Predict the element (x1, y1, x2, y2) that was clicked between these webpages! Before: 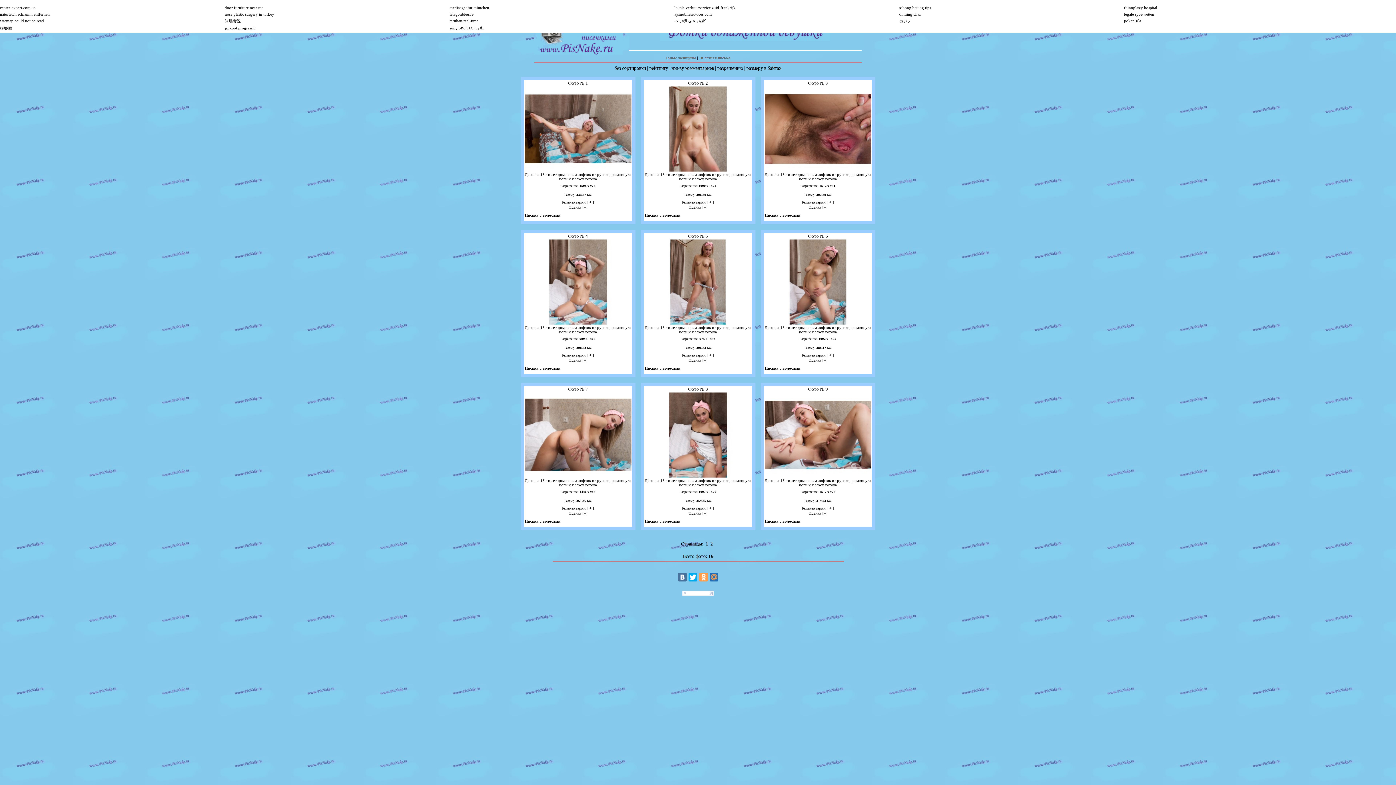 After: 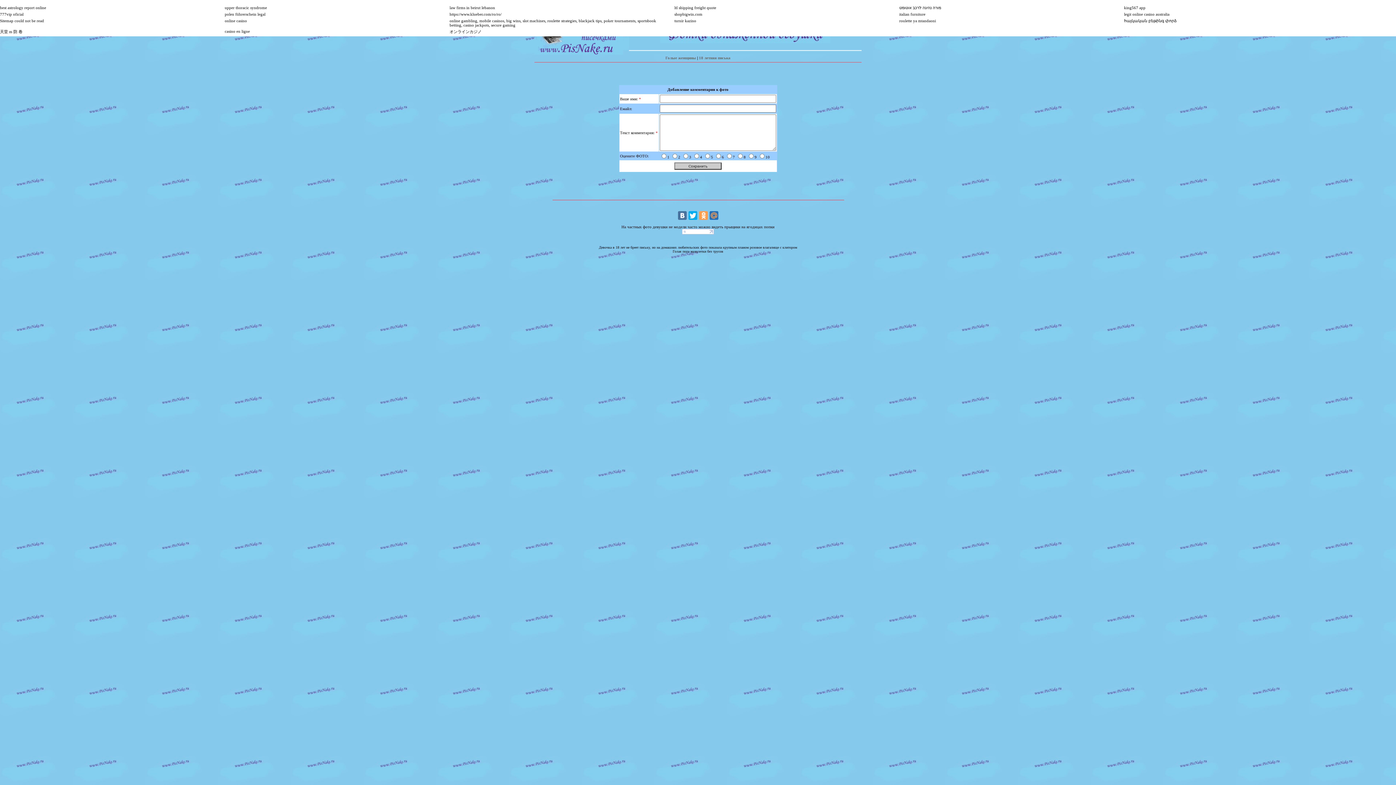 Action: bbox: (709, 200, 711, 204) label: +